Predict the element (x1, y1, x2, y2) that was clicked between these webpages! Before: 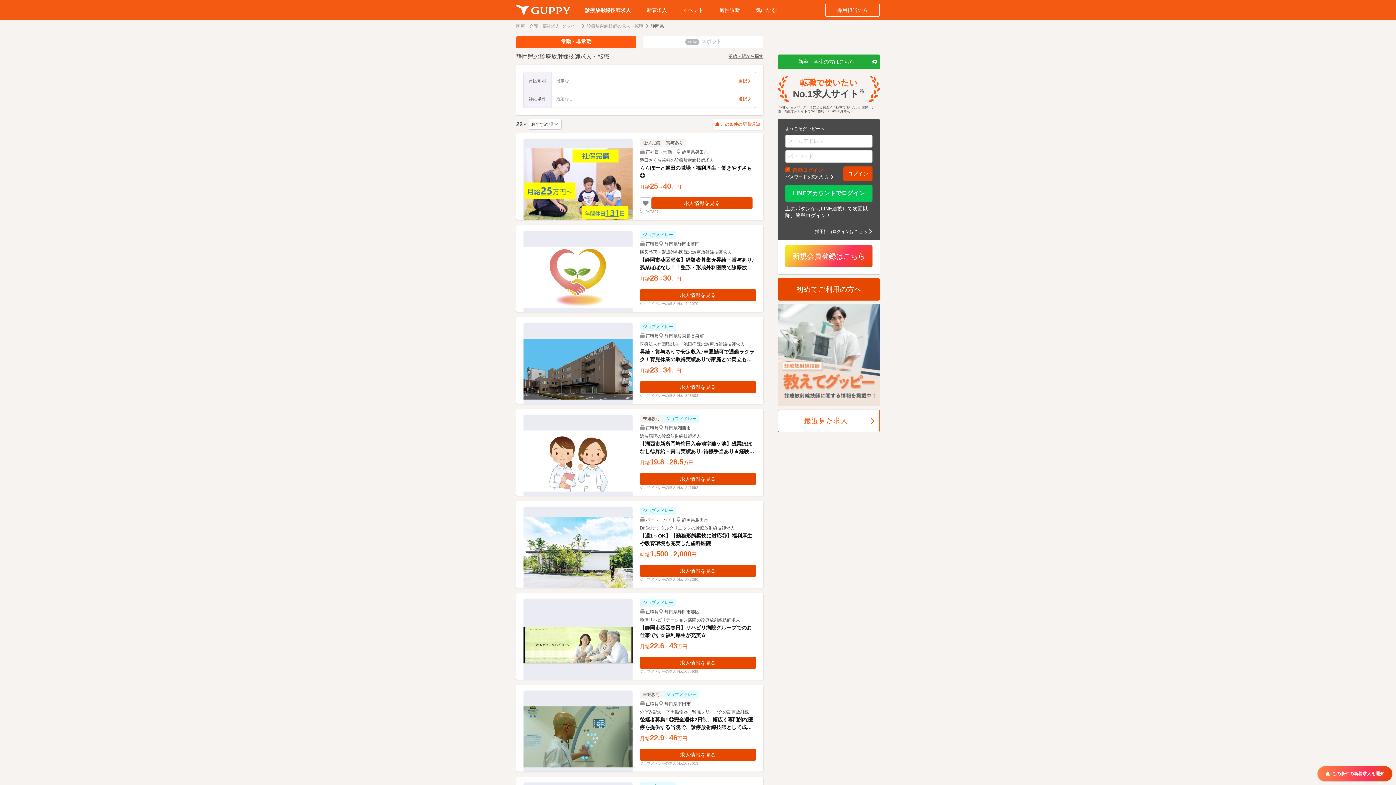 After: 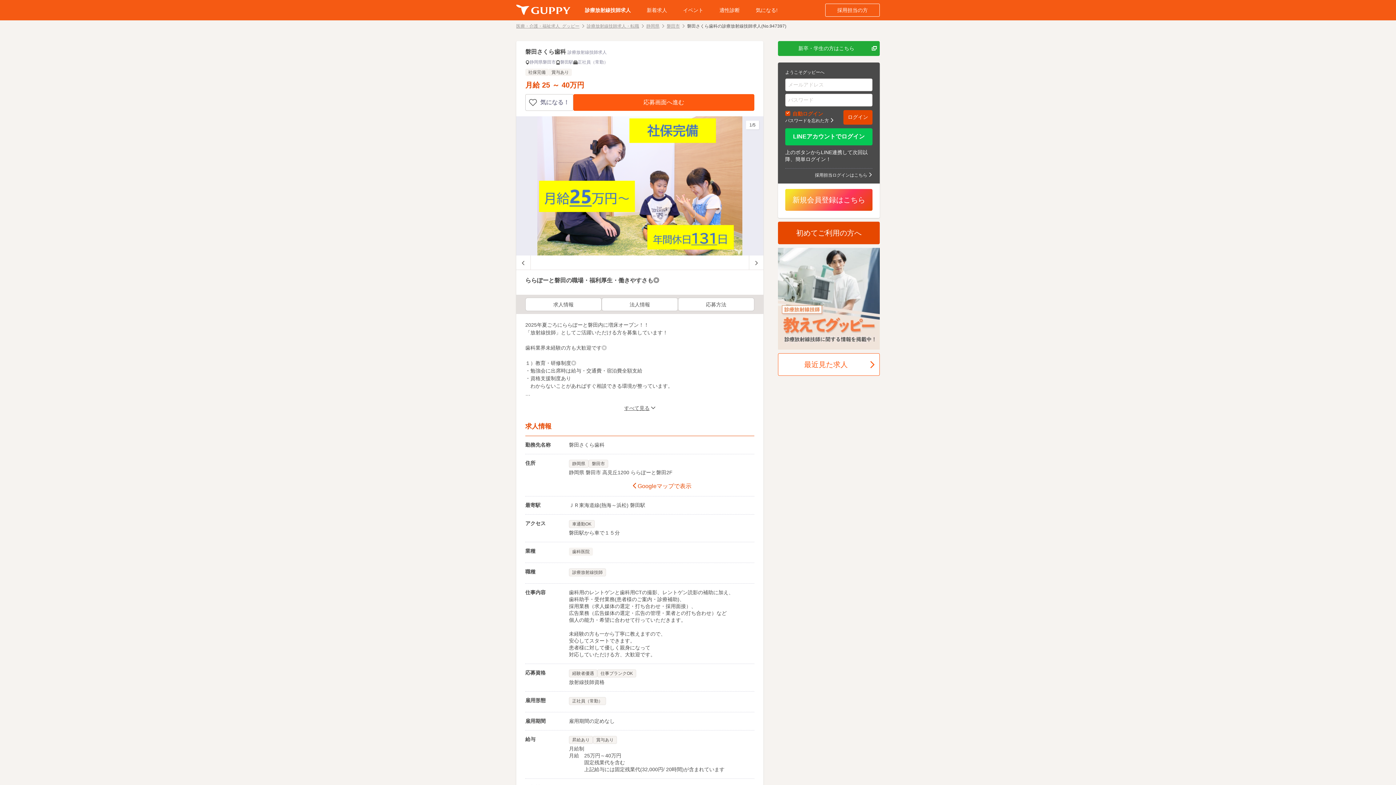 Action: bbox: (651, 197, 752, 209) label: 求人情報を見る